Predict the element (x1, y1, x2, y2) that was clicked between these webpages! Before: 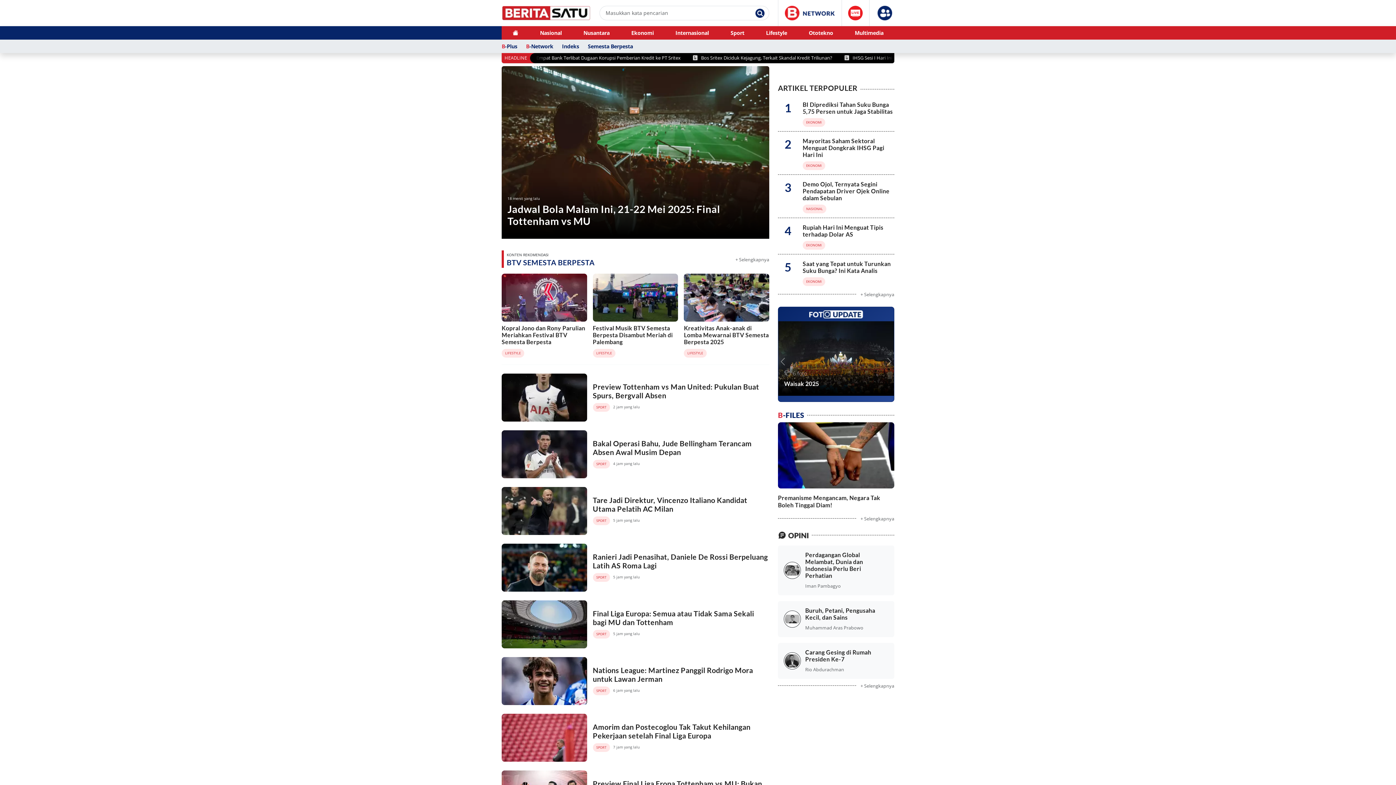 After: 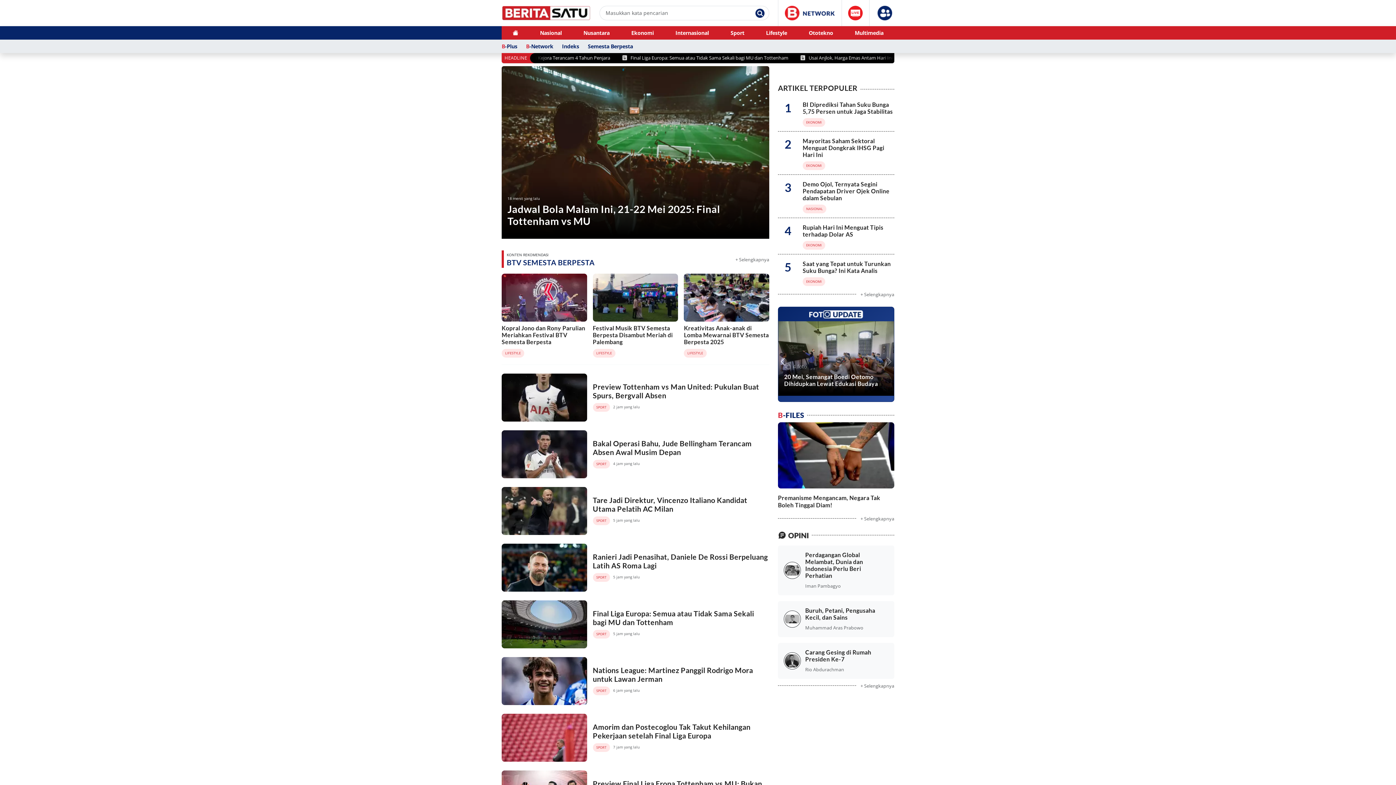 Action: bbox: (778, 321, 787, 401) label: Previous